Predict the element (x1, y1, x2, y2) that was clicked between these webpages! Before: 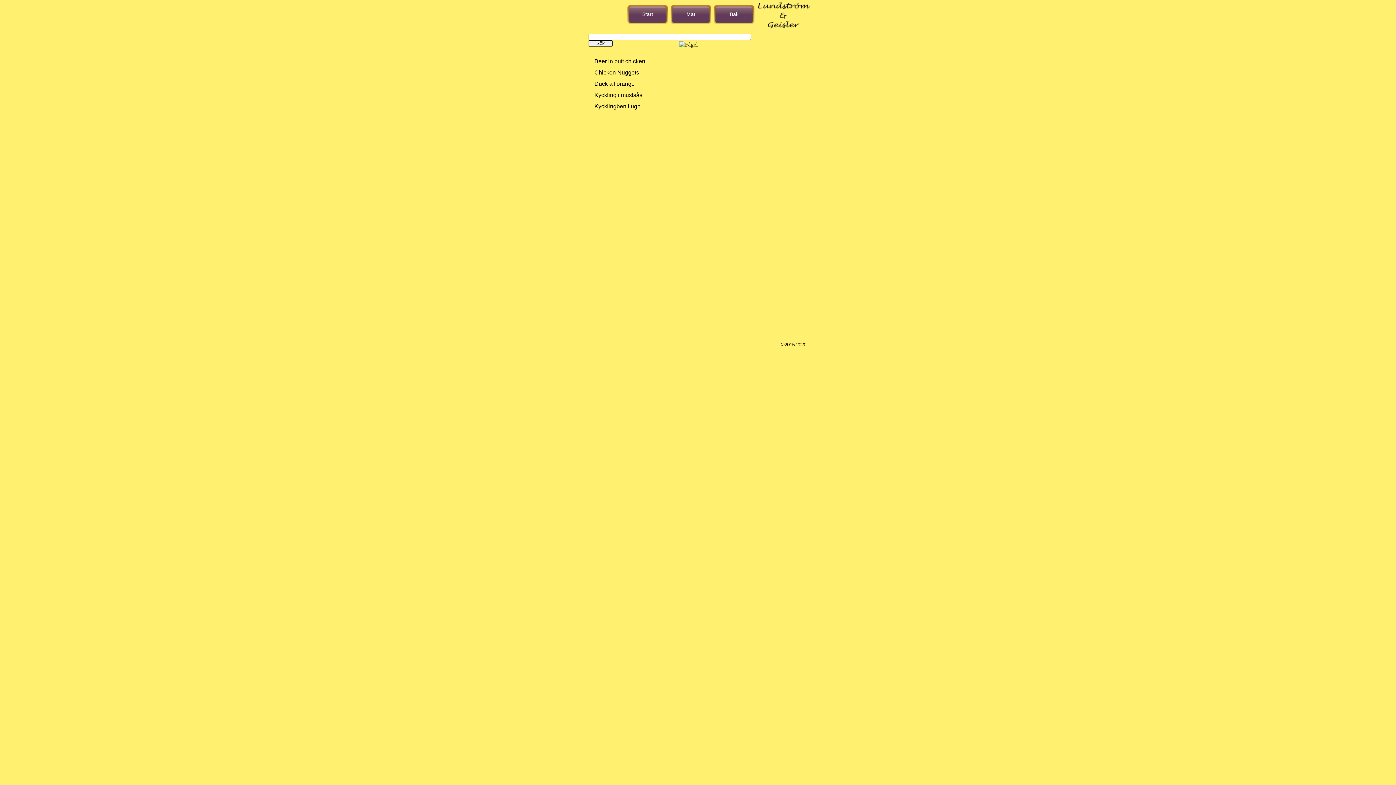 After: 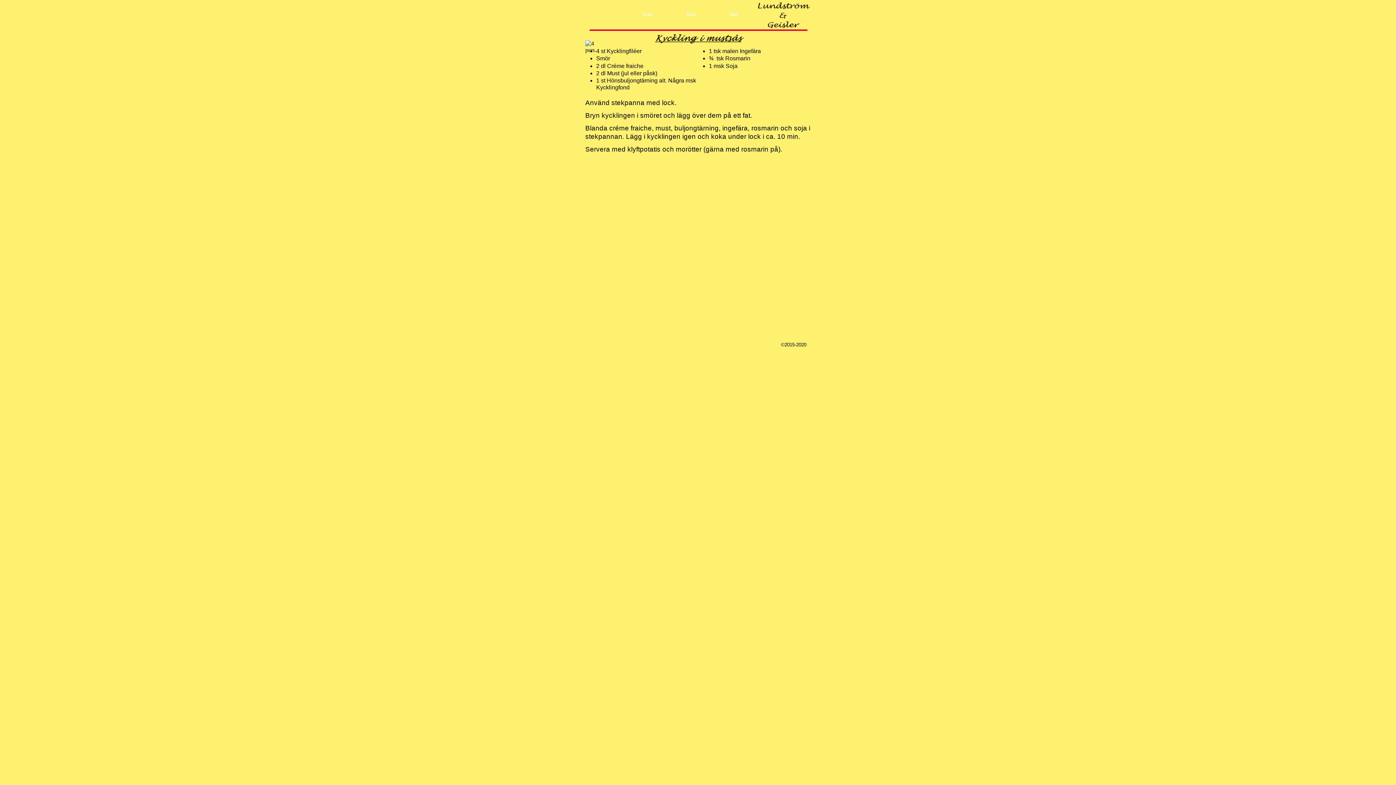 Action: bbox: (594, 92, 642, 98) label: Kyckling i mustsås